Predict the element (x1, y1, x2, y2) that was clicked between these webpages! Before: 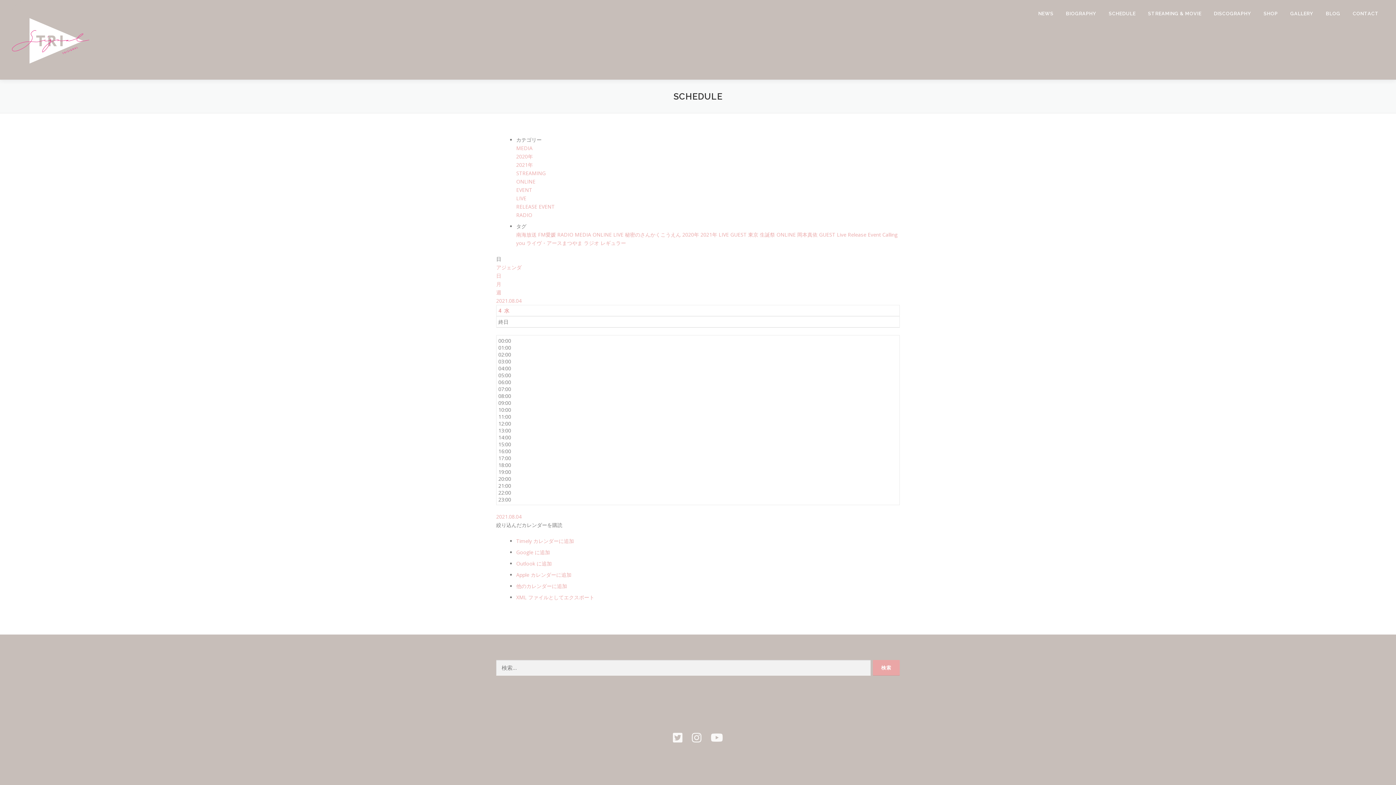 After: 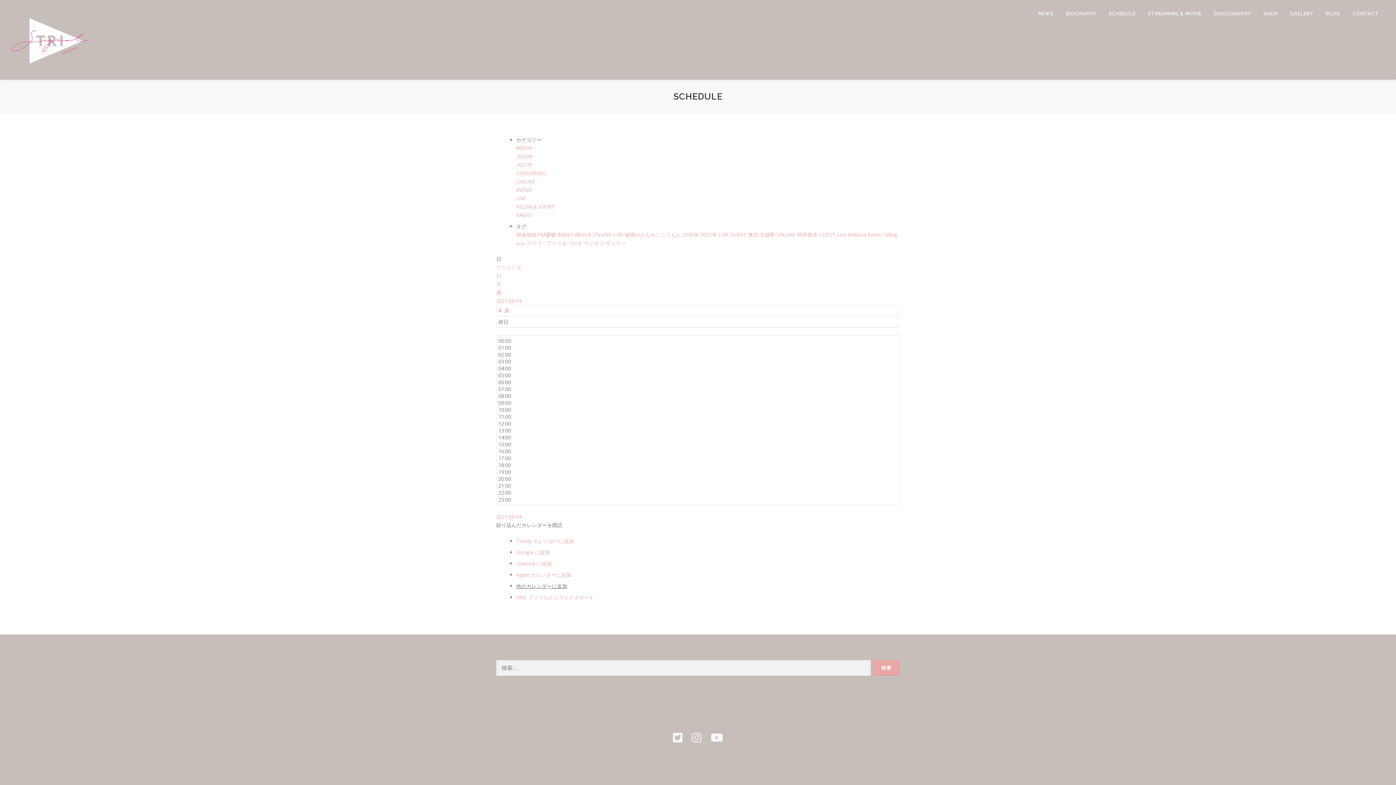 Action: label: 他のカレンダーに追加 bbox: (516, 582, 567, 589)